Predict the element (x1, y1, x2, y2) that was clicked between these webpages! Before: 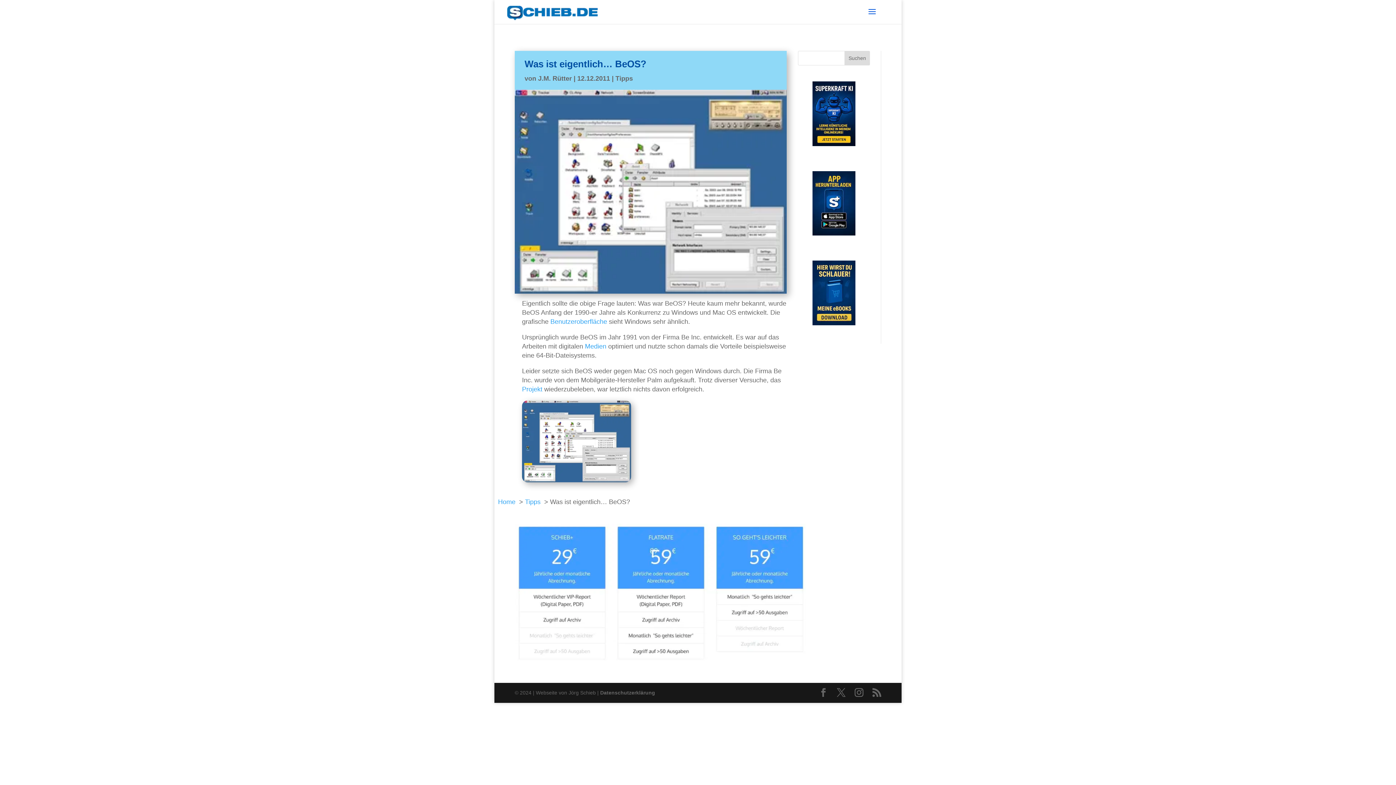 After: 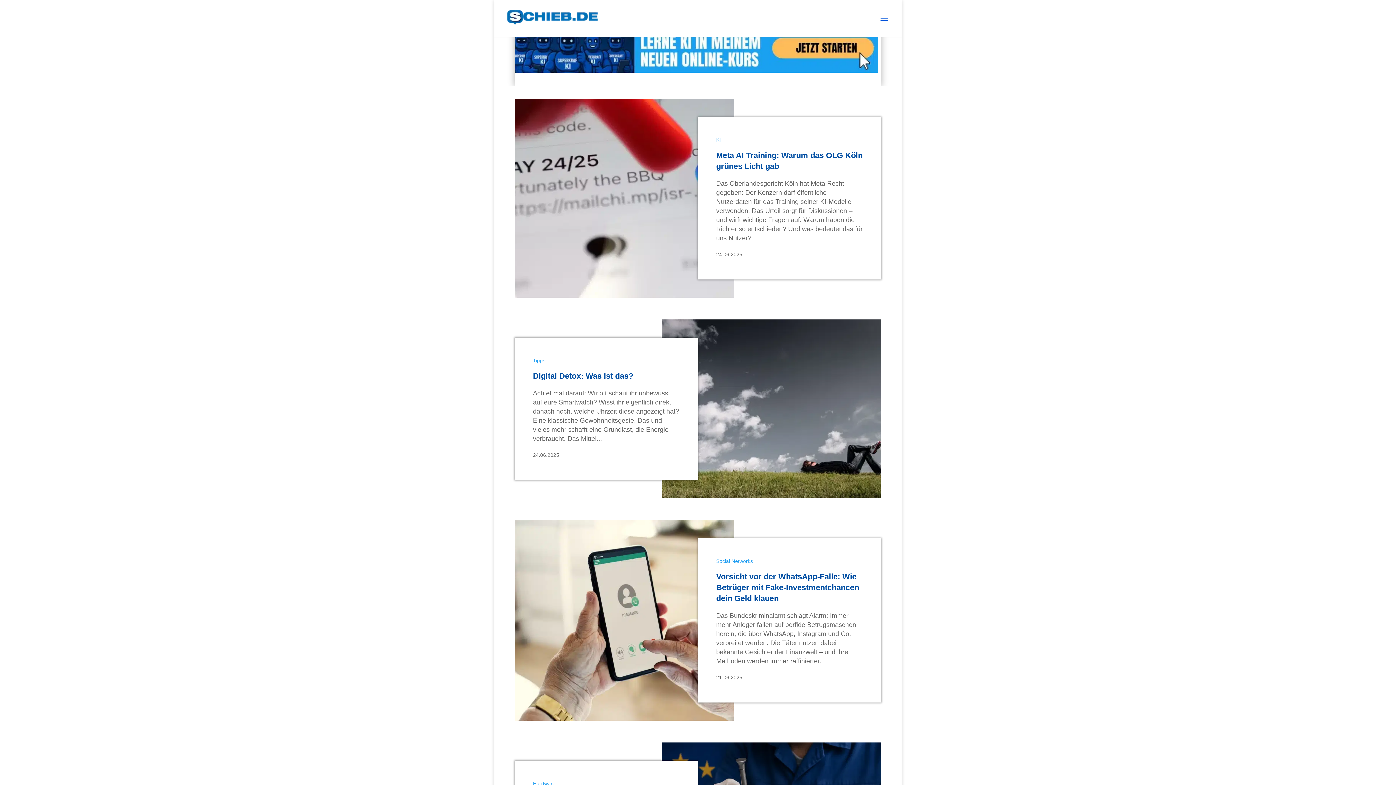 Action: label: Home bbox: (498, 498, 515, 505)